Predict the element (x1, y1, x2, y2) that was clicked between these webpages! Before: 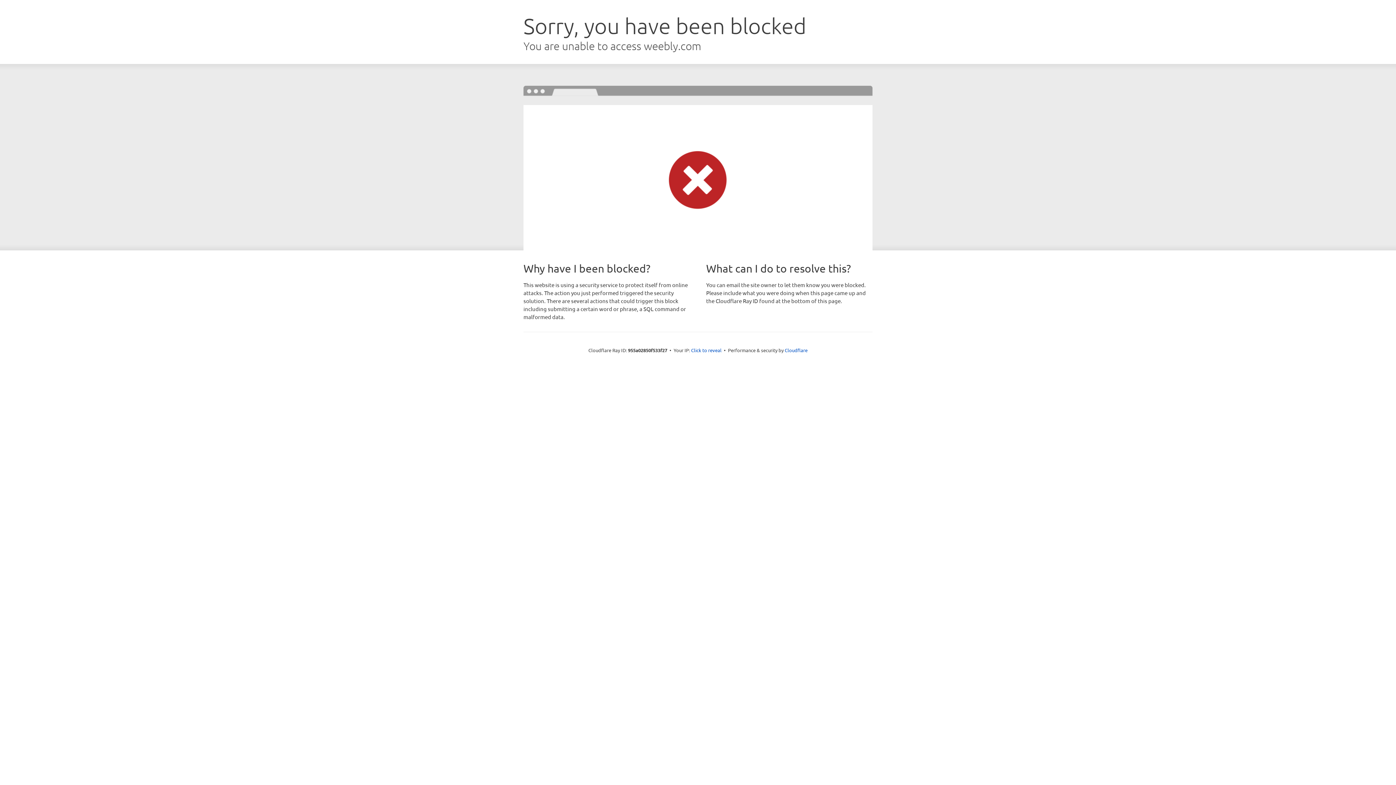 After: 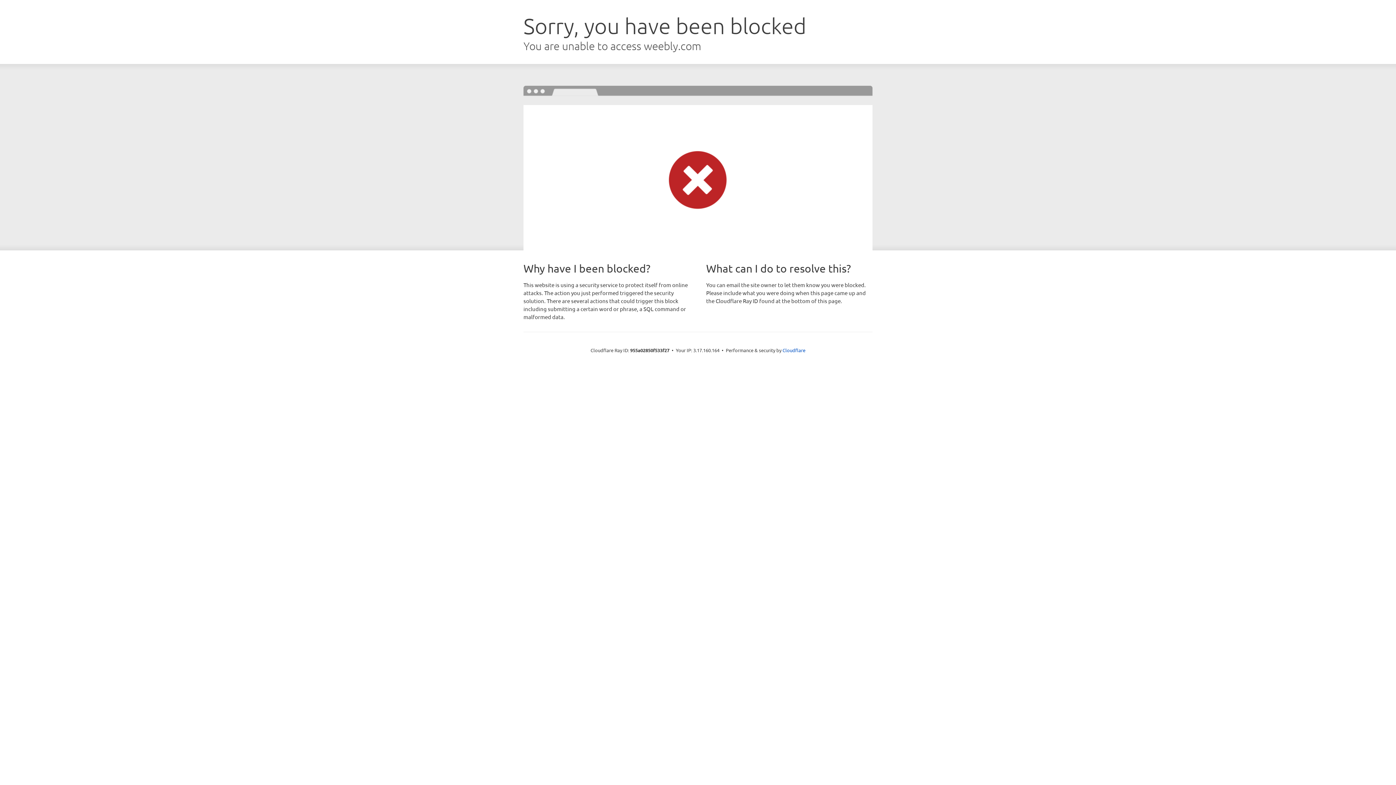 Action: bbox: (691, 346, 721, 353) label: Click to reveal